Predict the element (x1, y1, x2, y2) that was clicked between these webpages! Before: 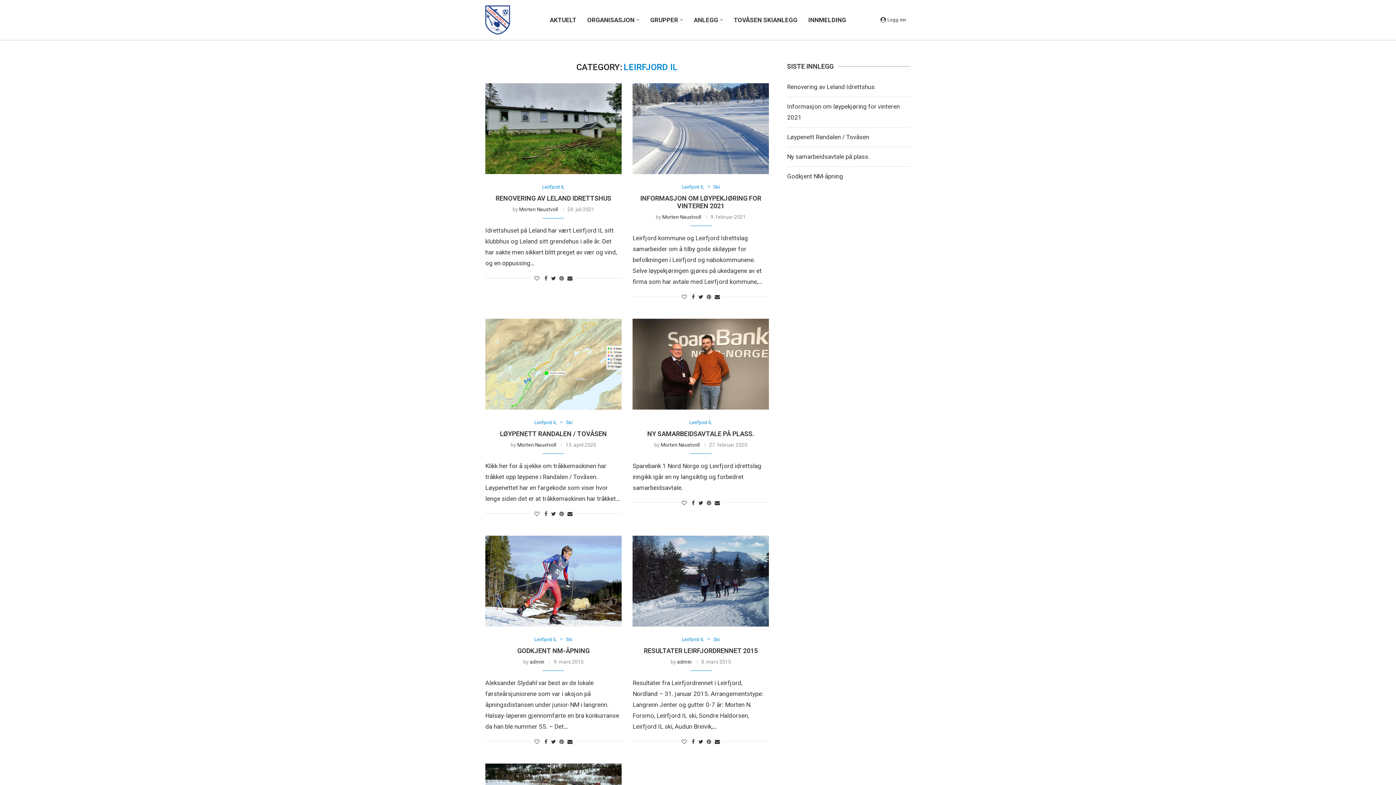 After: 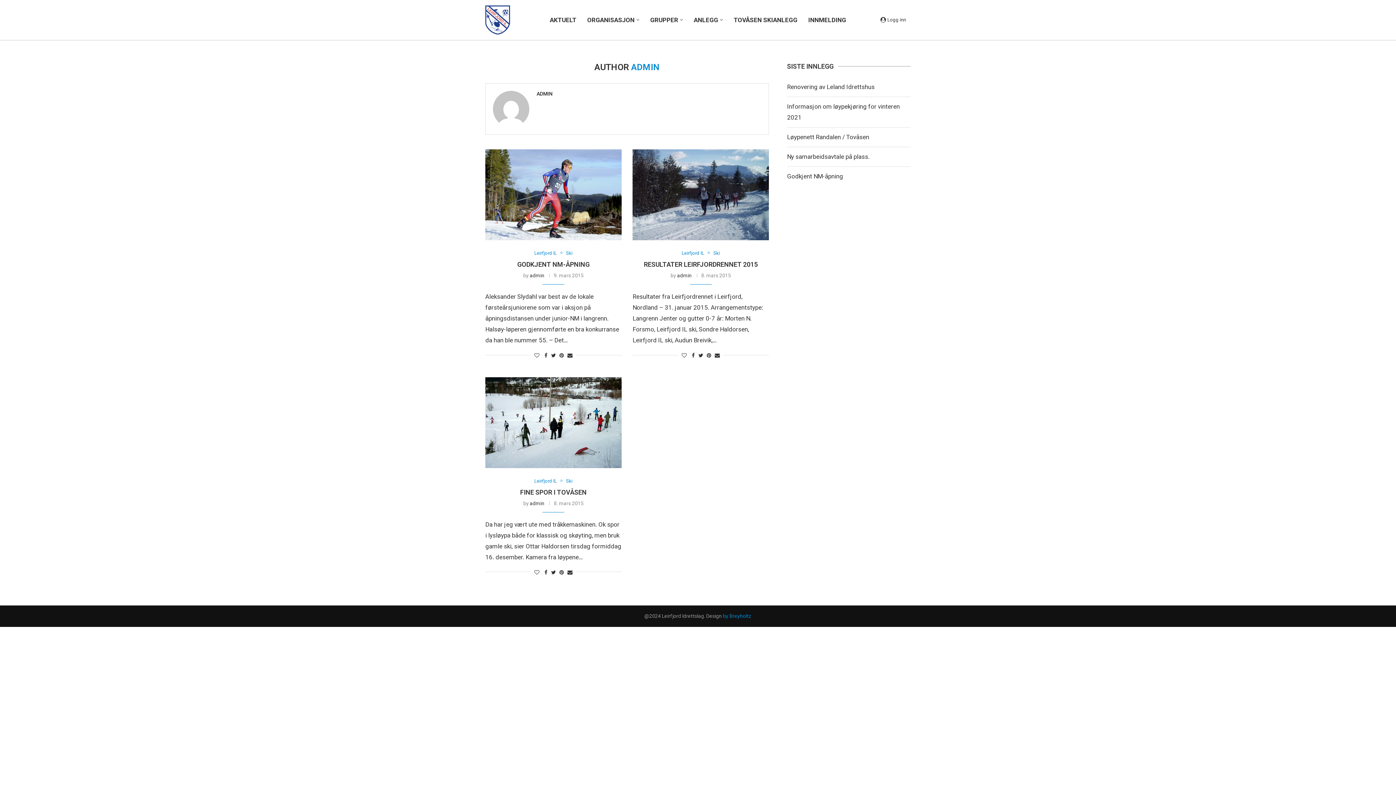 Action: label: admin bbox: (529, 659, 544, 664)